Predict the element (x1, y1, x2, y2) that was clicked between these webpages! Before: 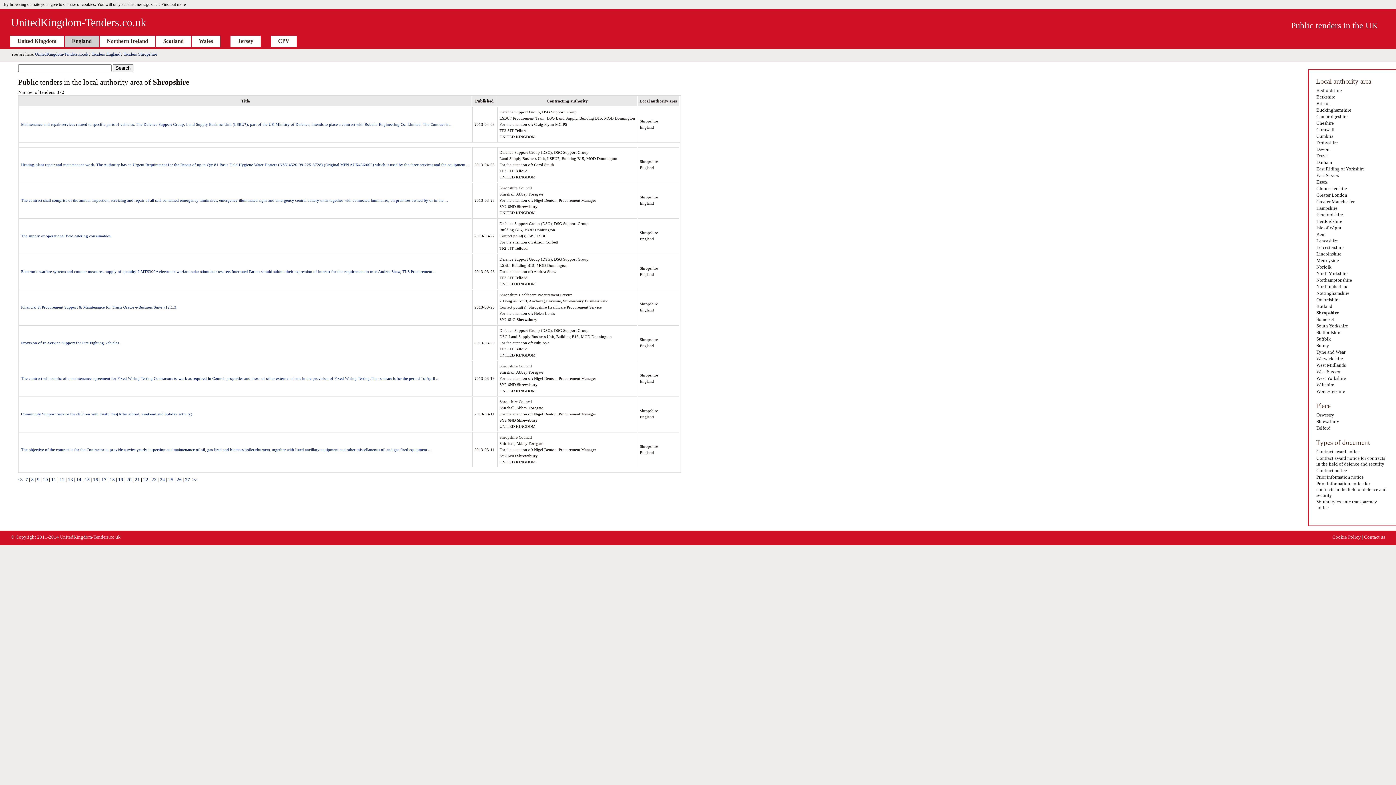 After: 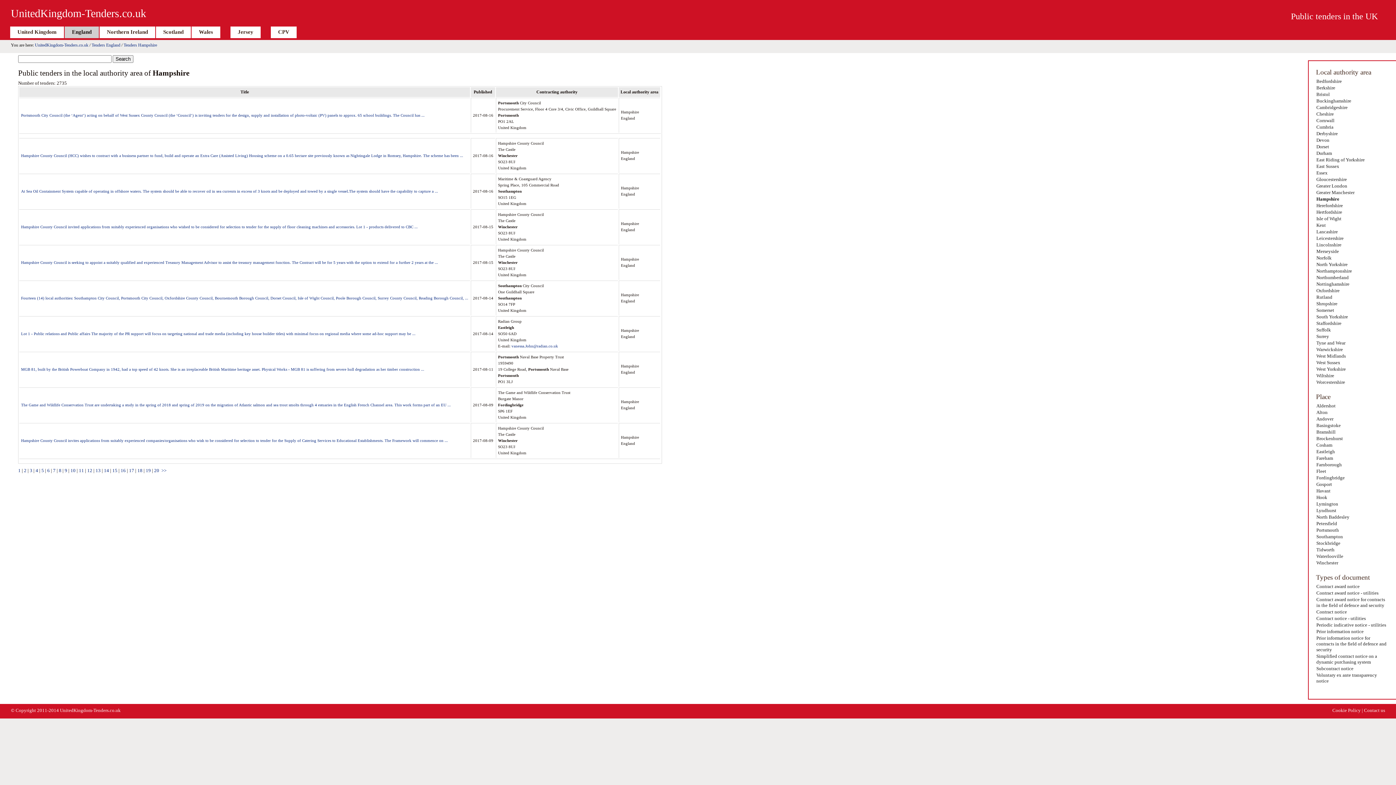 Action: bbox: (1316, 205, 1389, 211) label: Hampshire